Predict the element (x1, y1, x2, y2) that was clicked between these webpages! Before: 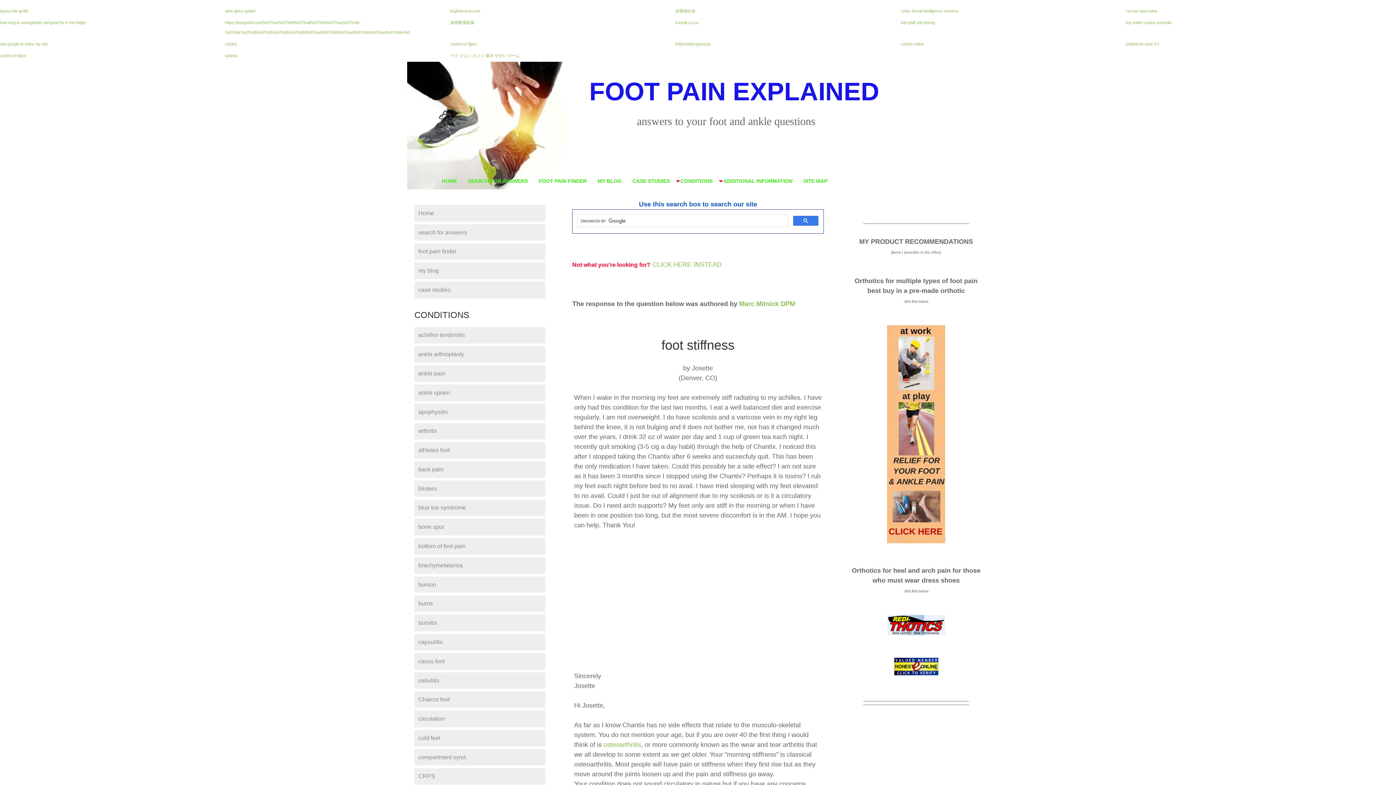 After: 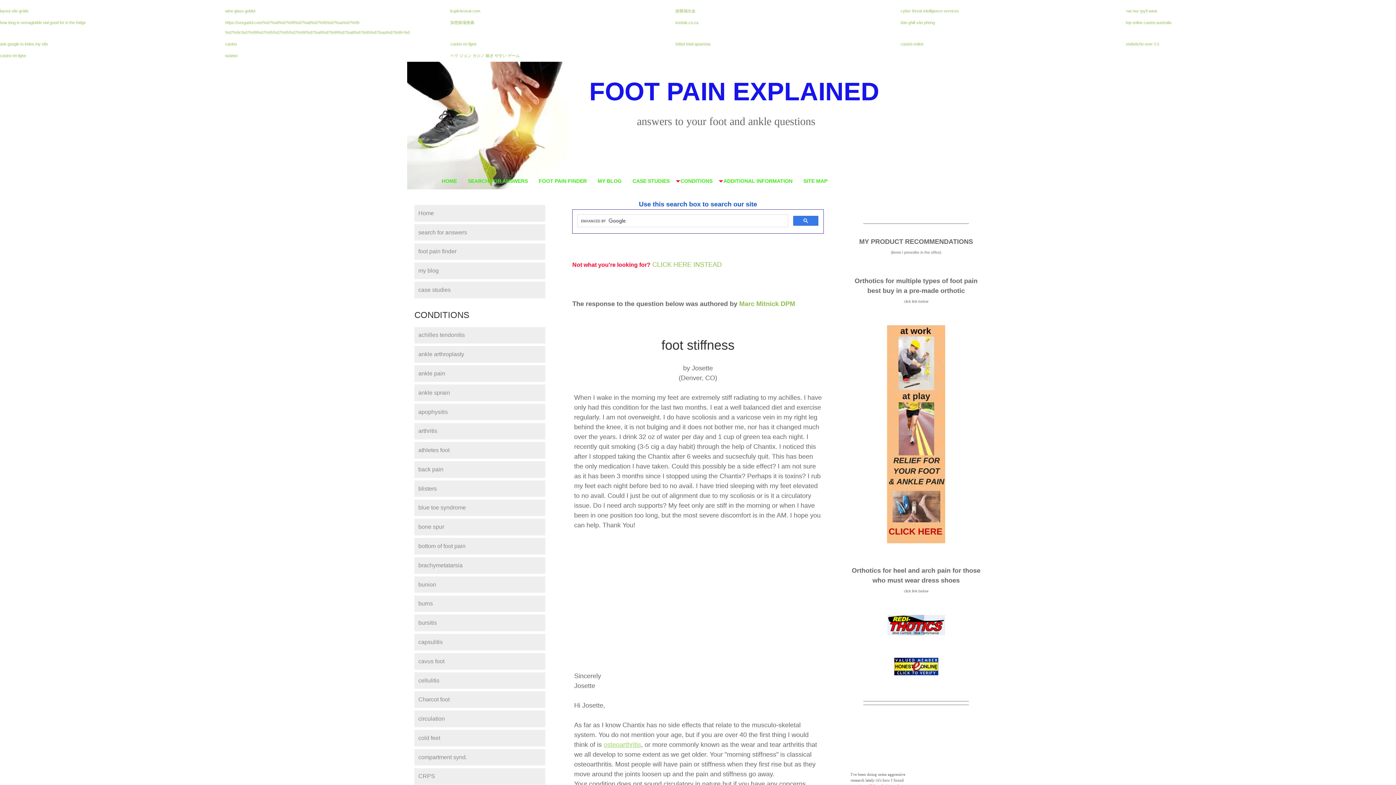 Action: bbox: (603, 741, 641, 748) label: osteoarthritis